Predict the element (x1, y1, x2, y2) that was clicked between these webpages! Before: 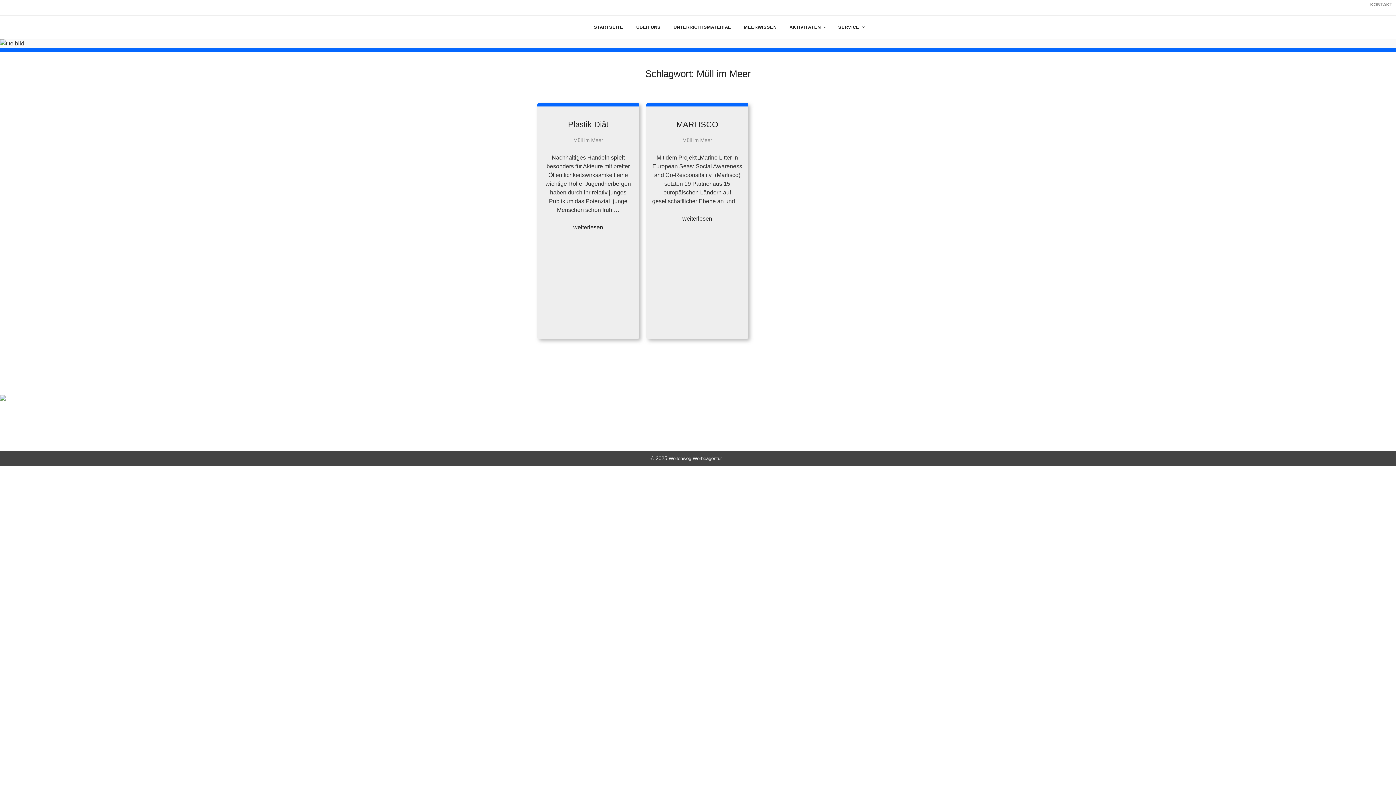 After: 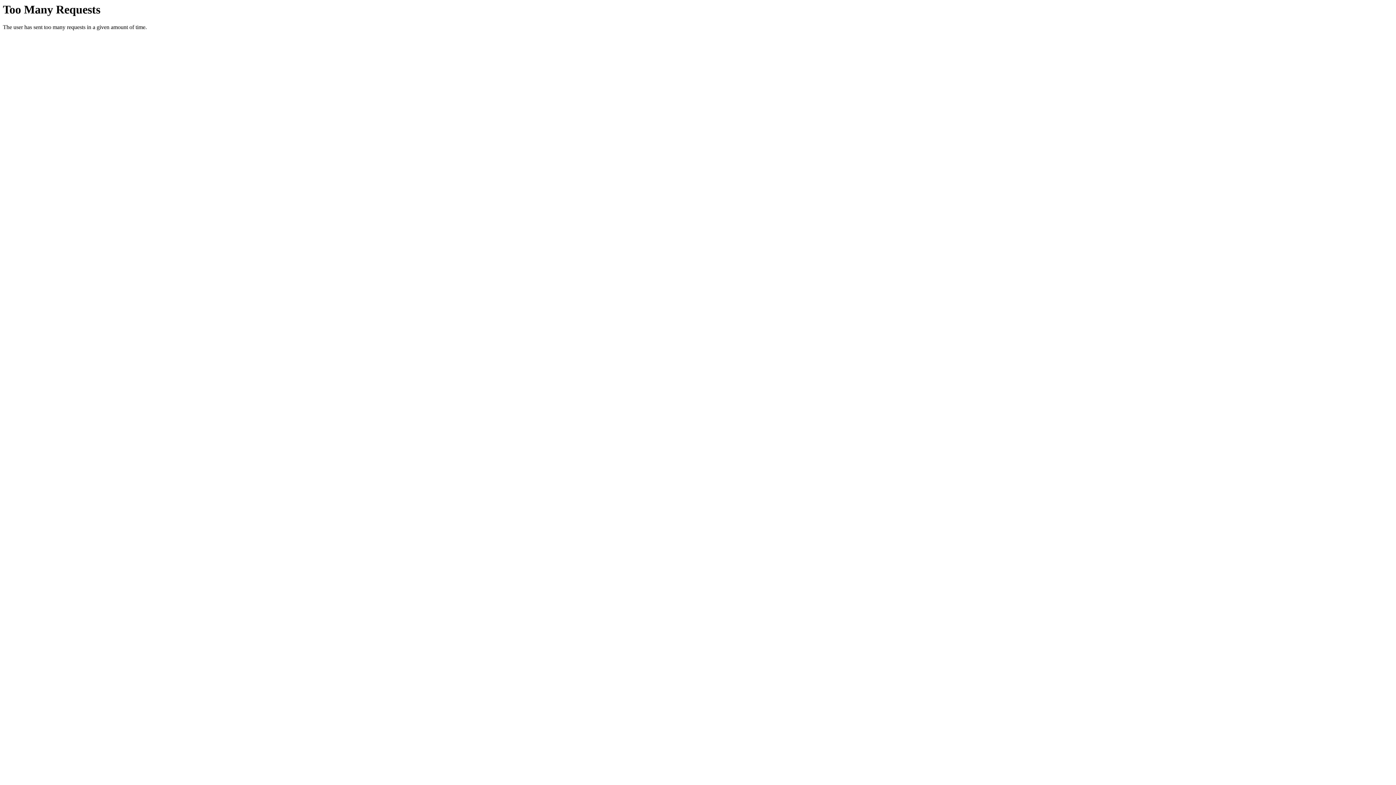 Action: label: MEERWISSEN bbox: (738, 19, 782, 35)